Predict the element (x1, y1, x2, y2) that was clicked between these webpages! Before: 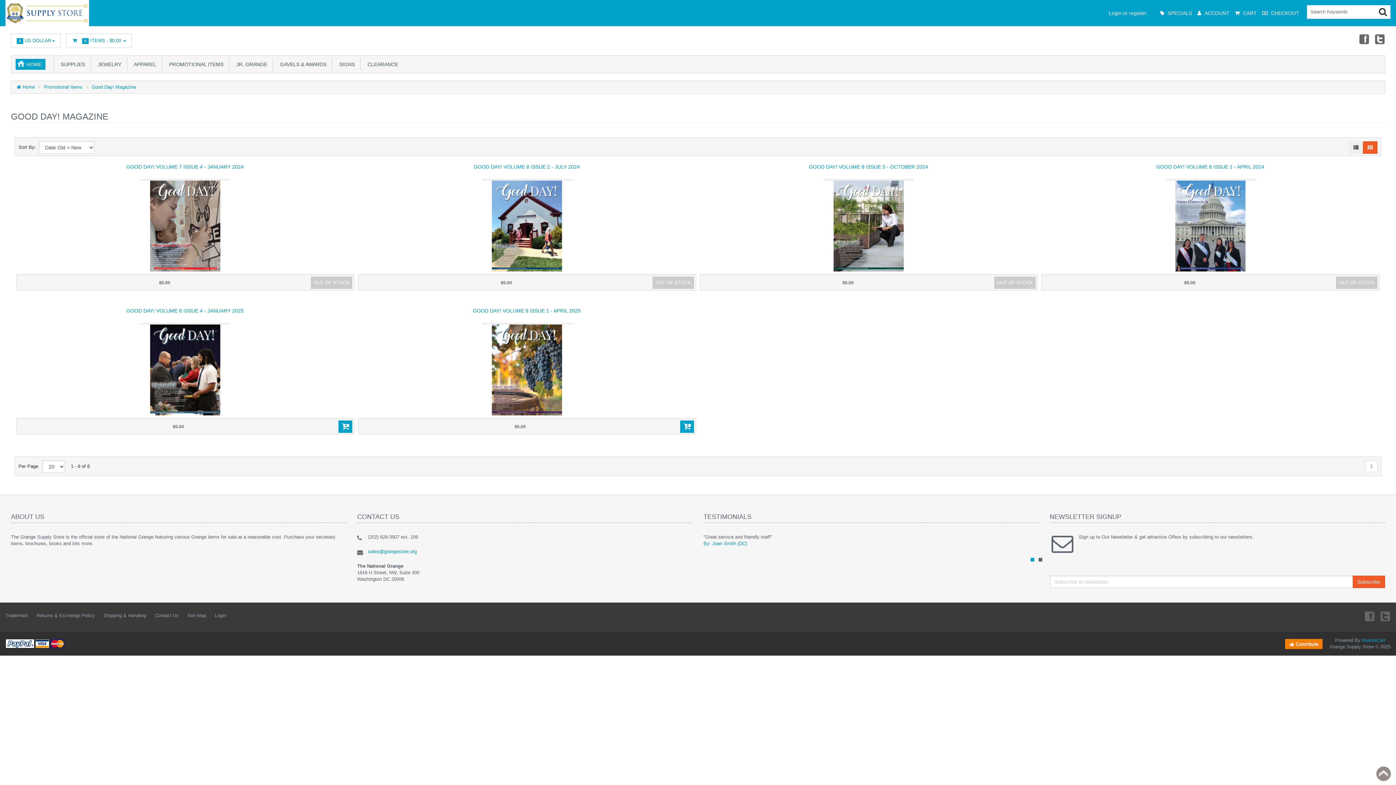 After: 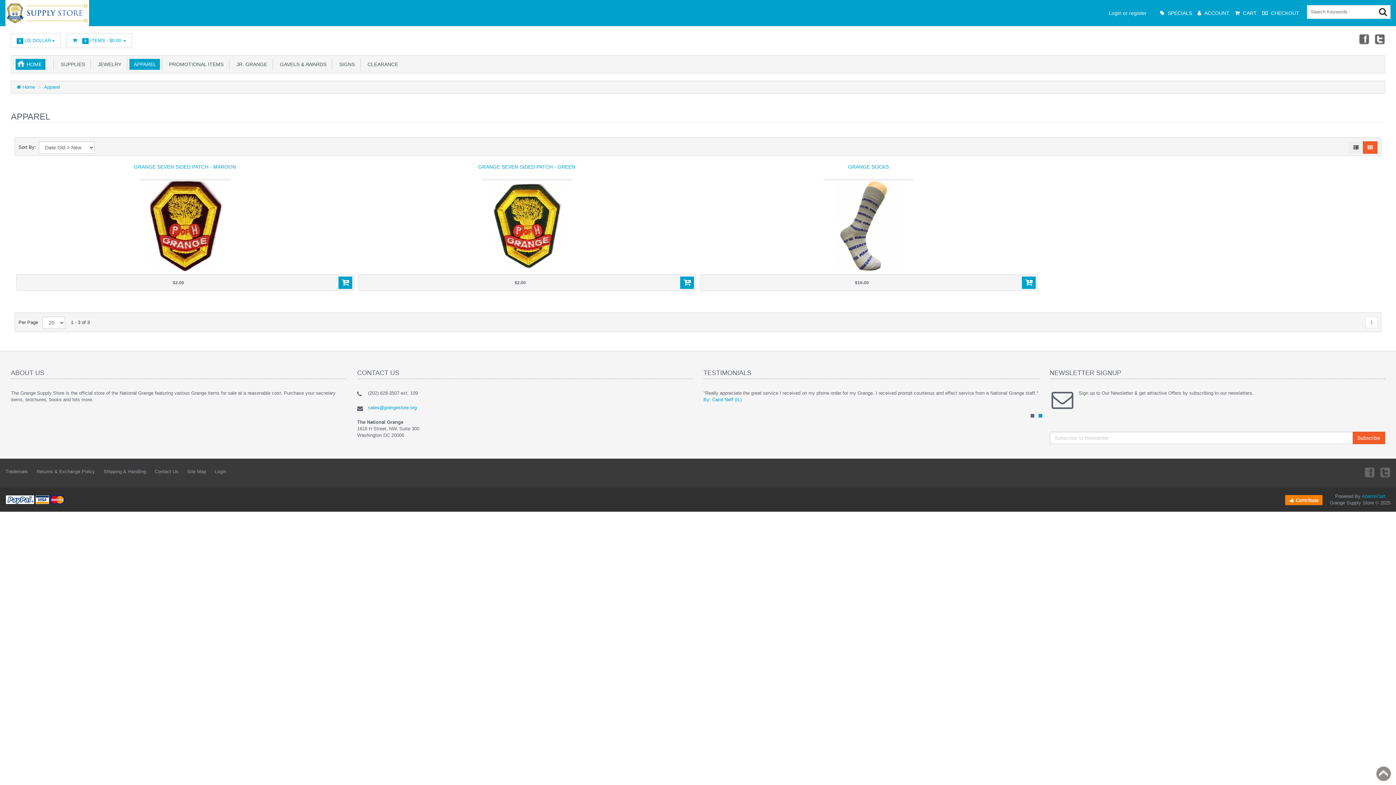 Action: bbox: (129, 58, 160, 69) label:   APPAREL